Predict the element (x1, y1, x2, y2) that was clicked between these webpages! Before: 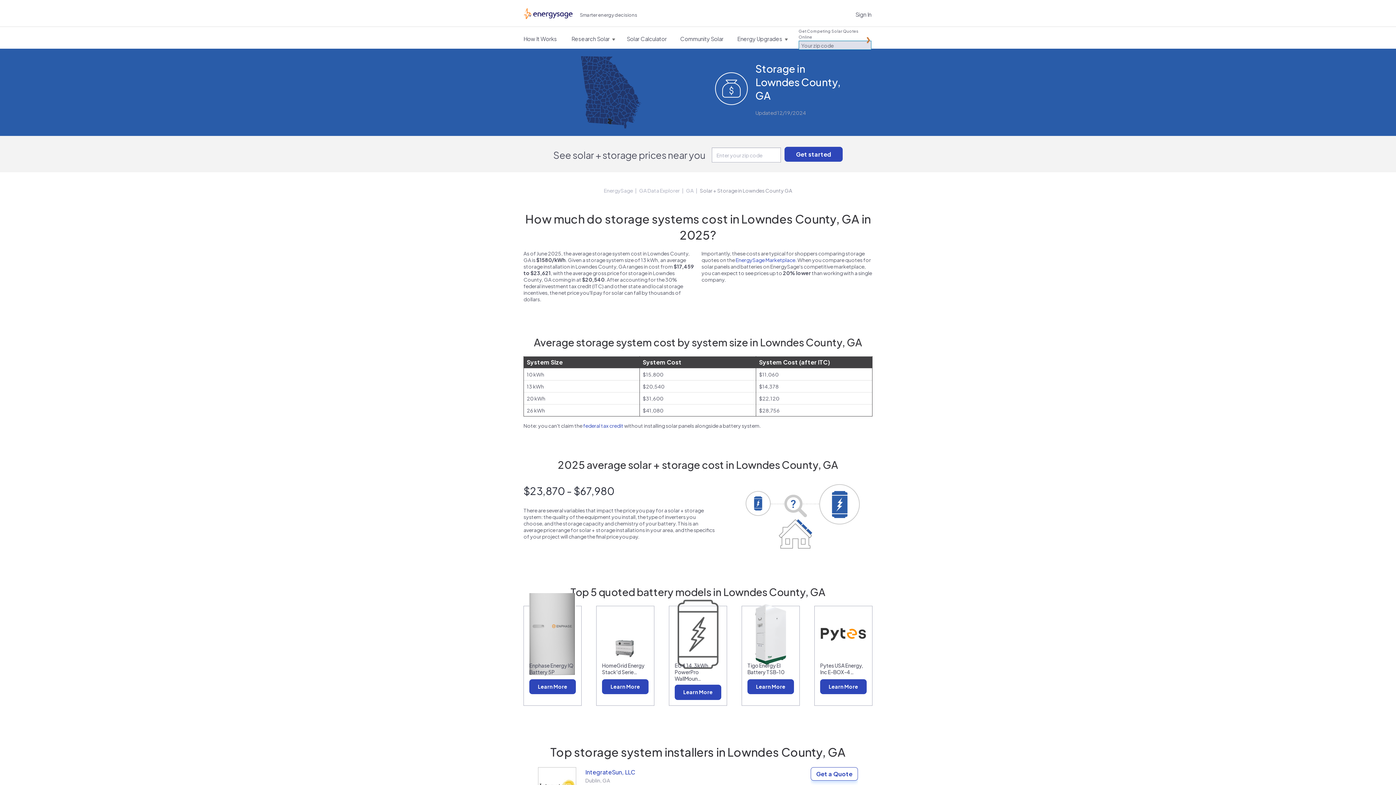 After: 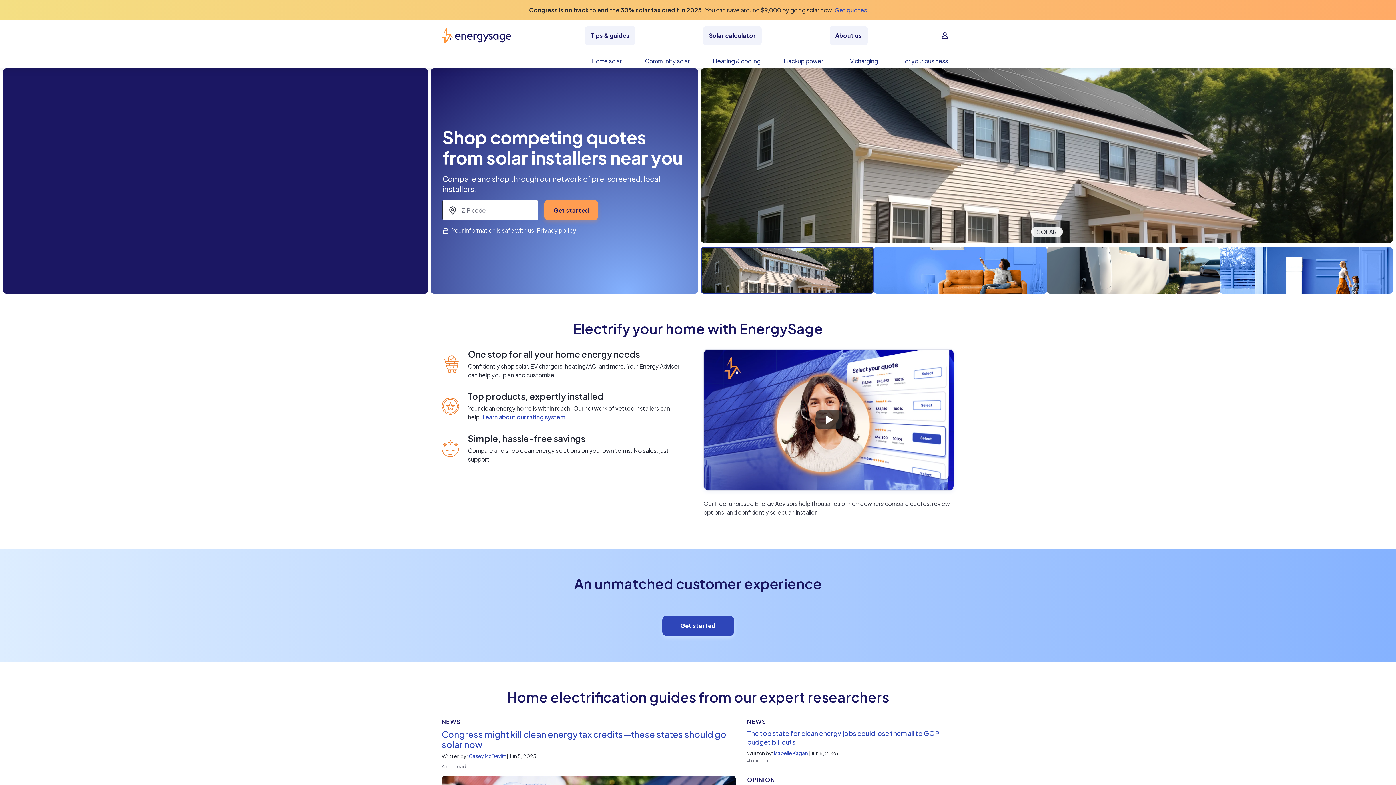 Action: label: EnergySage bbox: (524, 0, 572, 26)